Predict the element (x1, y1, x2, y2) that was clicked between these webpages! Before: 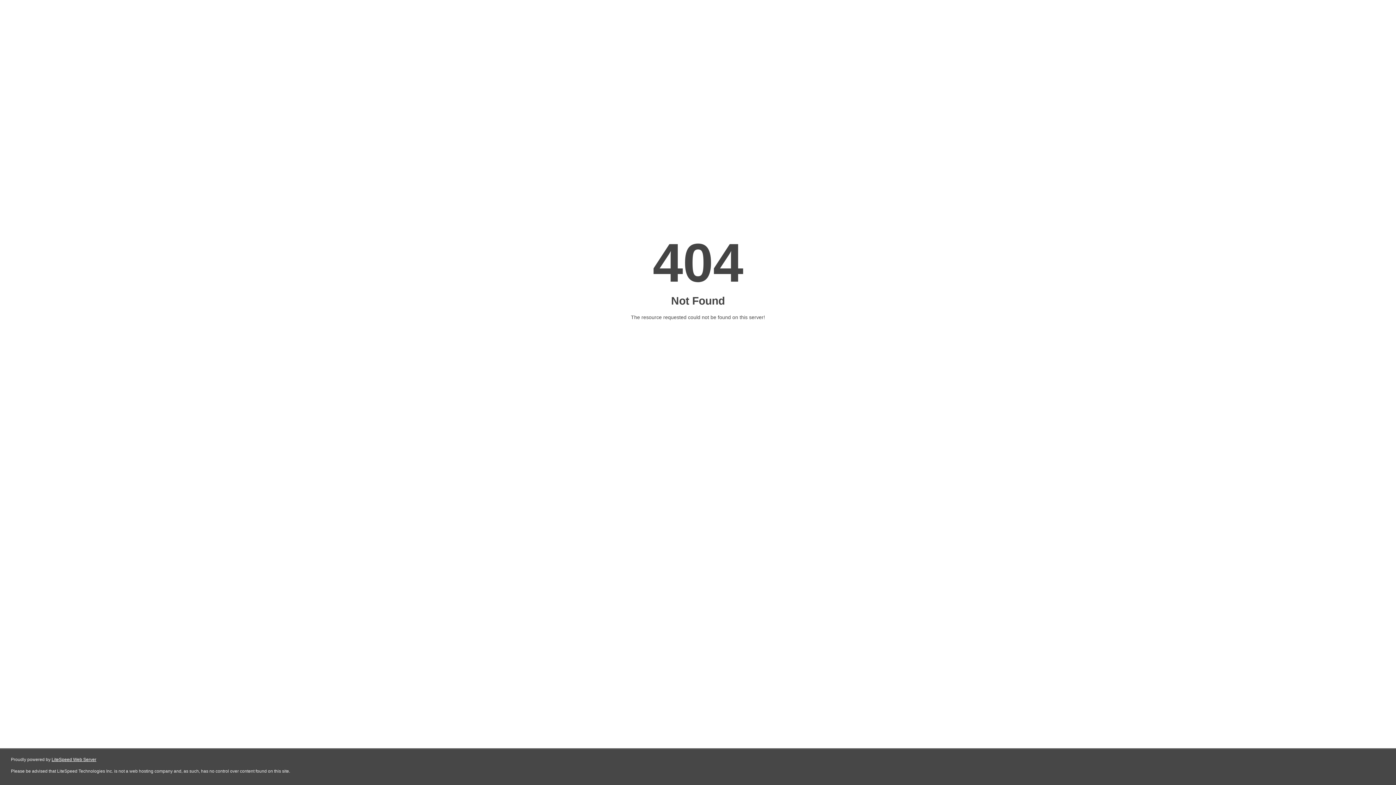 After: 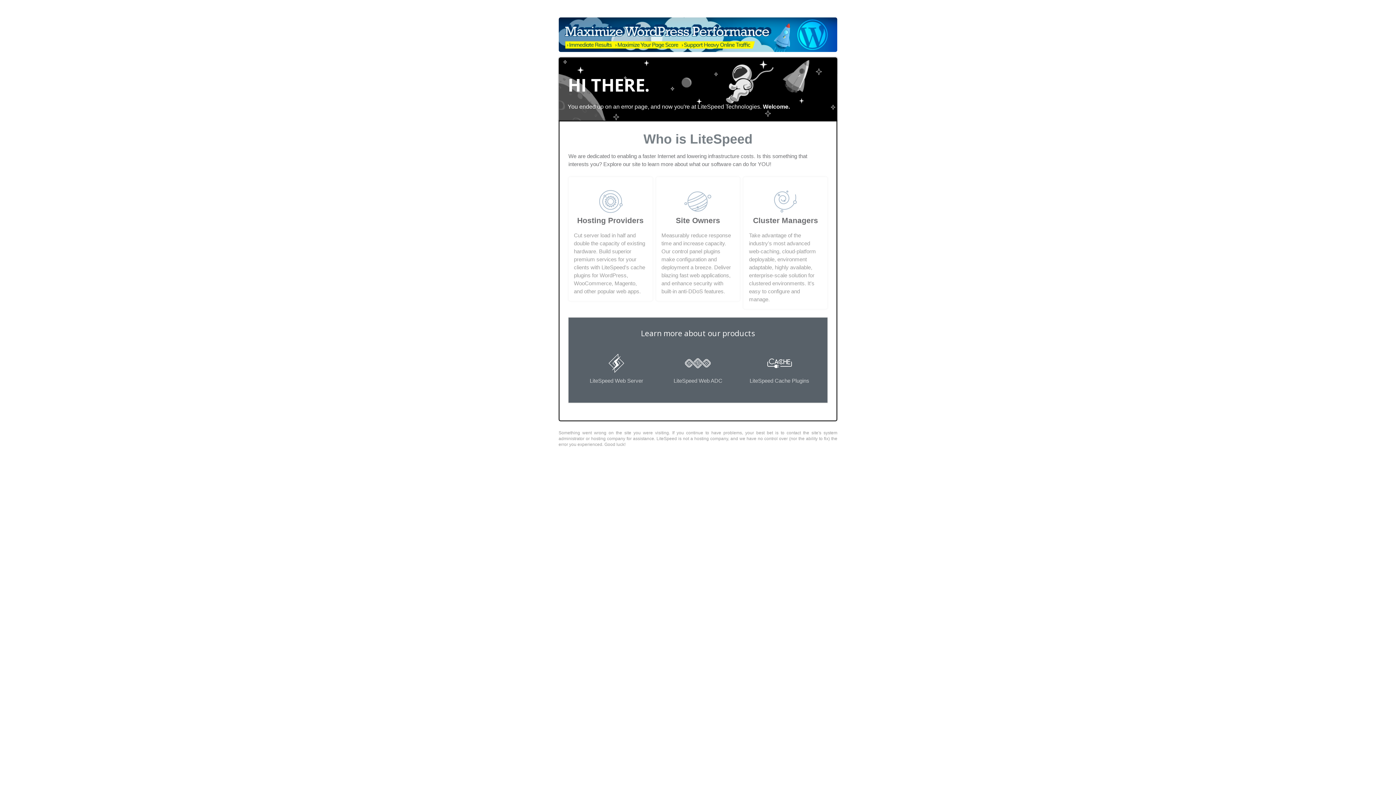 Action: label: LiteSpeed Web Server bbox: (51, 757, 96, 762)